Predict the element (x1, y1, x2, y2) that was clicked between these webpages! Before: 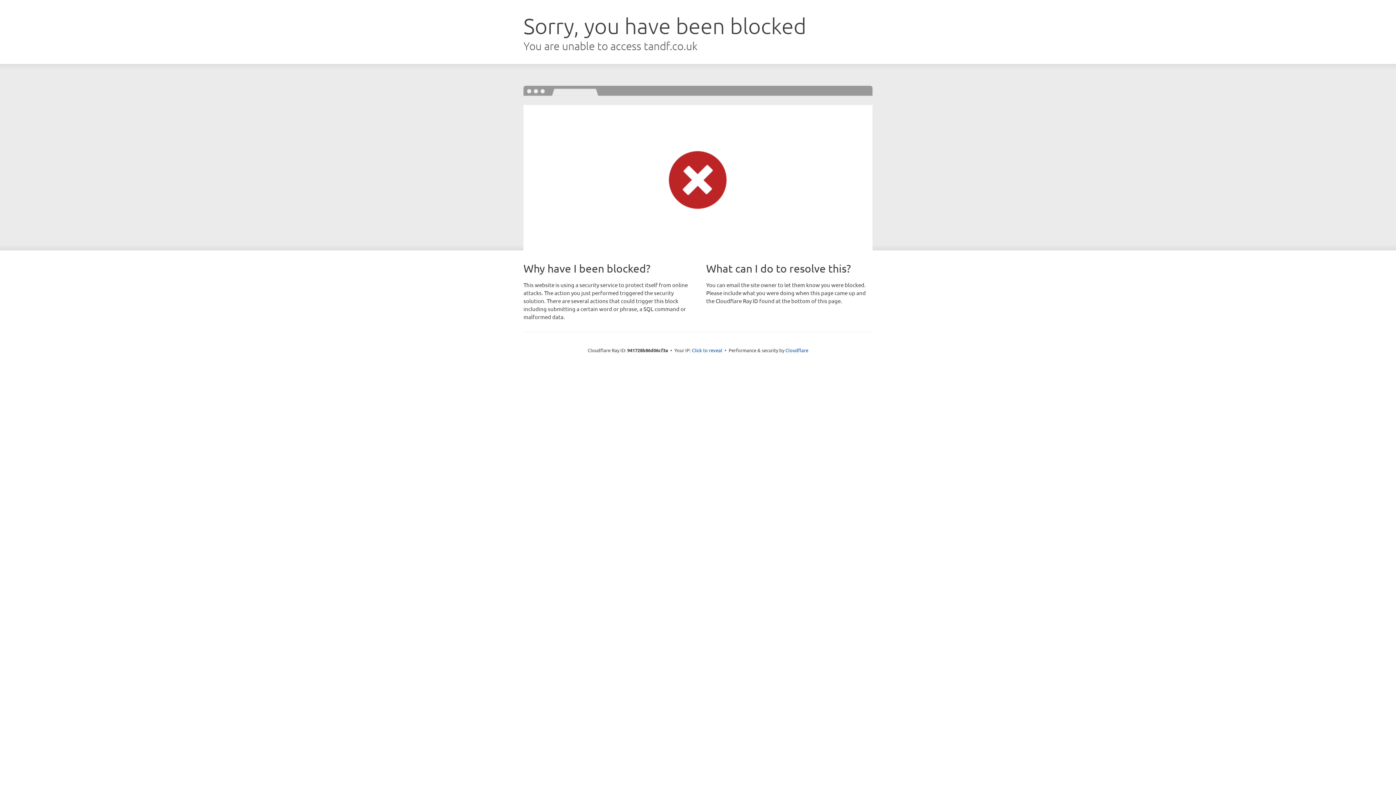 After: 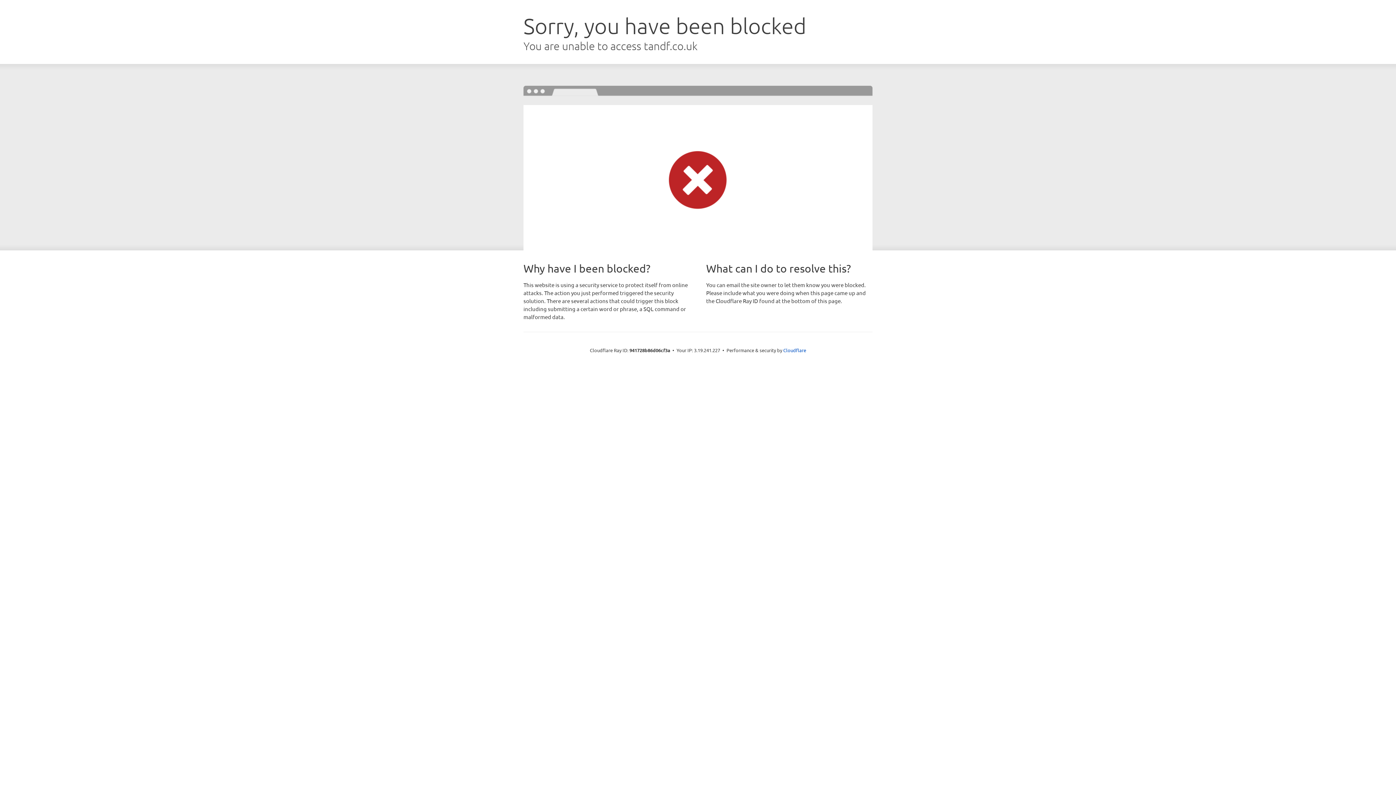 Action: bbox: (692, 346, 722, 353) label: Click to reveal